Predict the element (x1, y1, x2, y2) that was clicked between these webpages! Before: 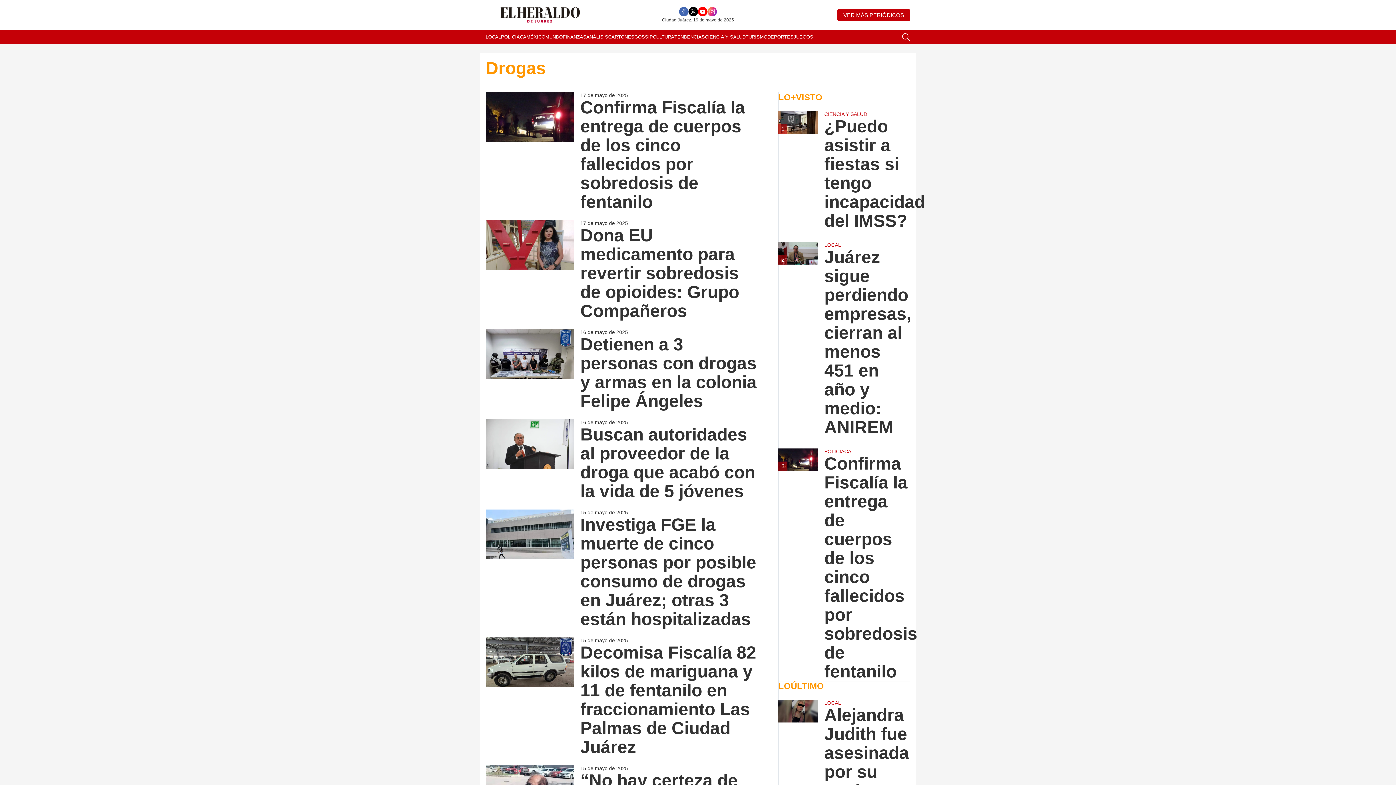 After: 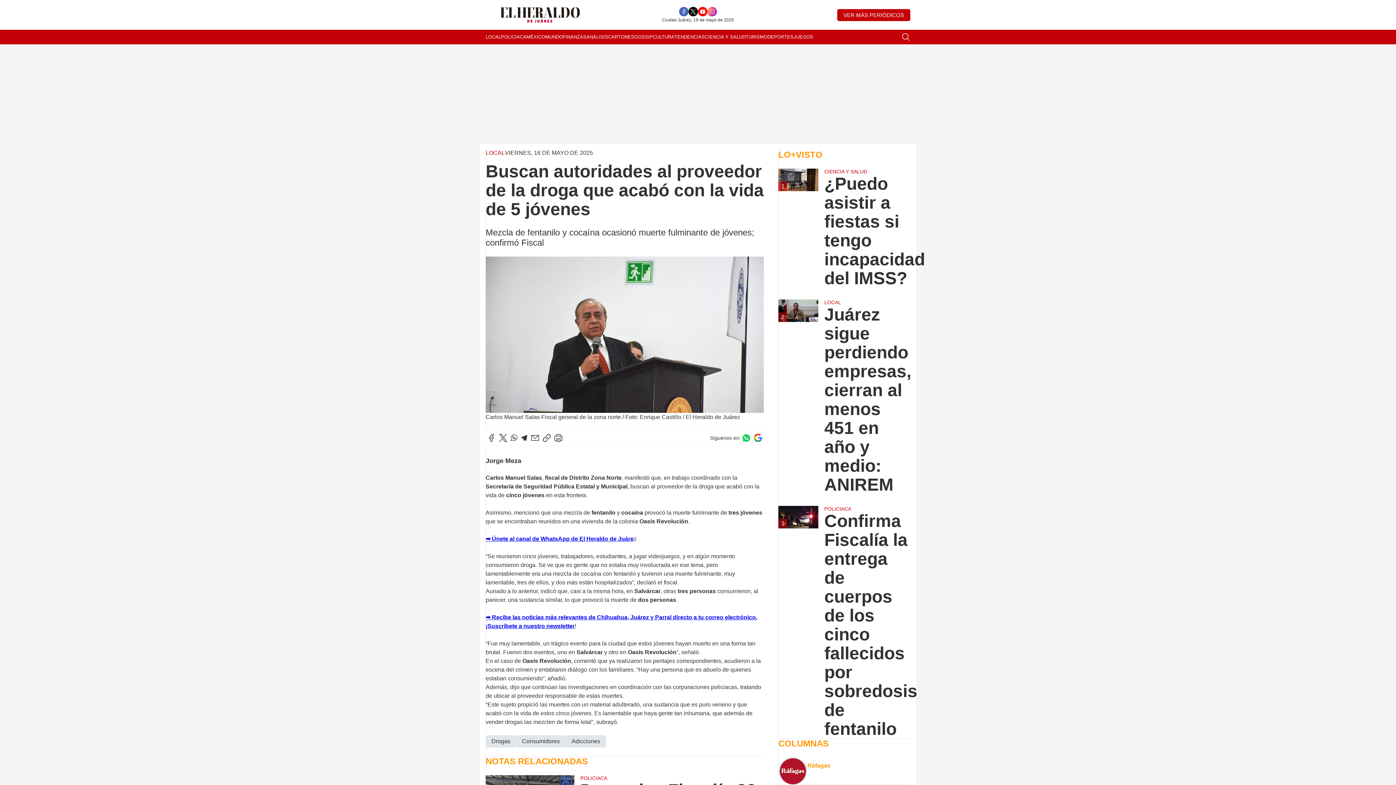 Action: bbox: (485, 510, 574, 592)